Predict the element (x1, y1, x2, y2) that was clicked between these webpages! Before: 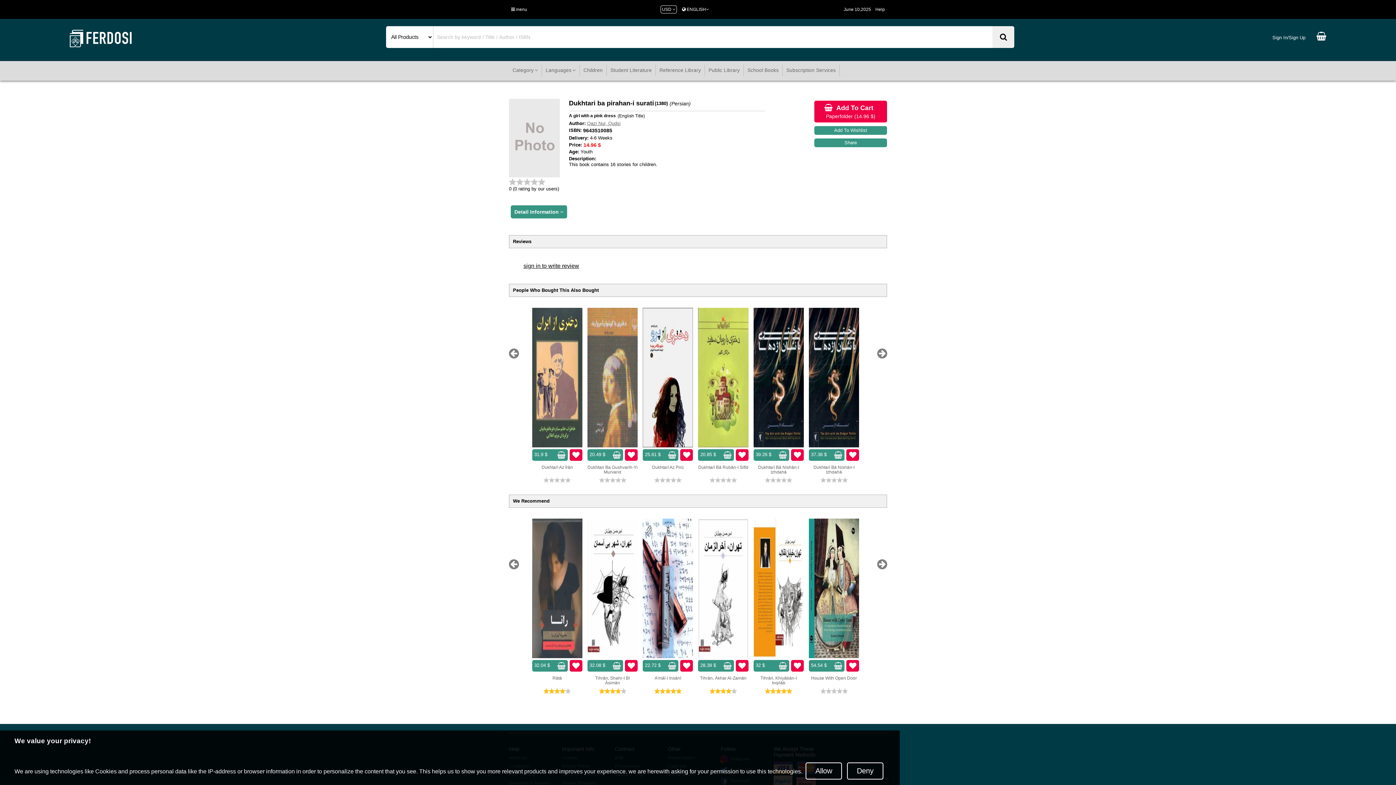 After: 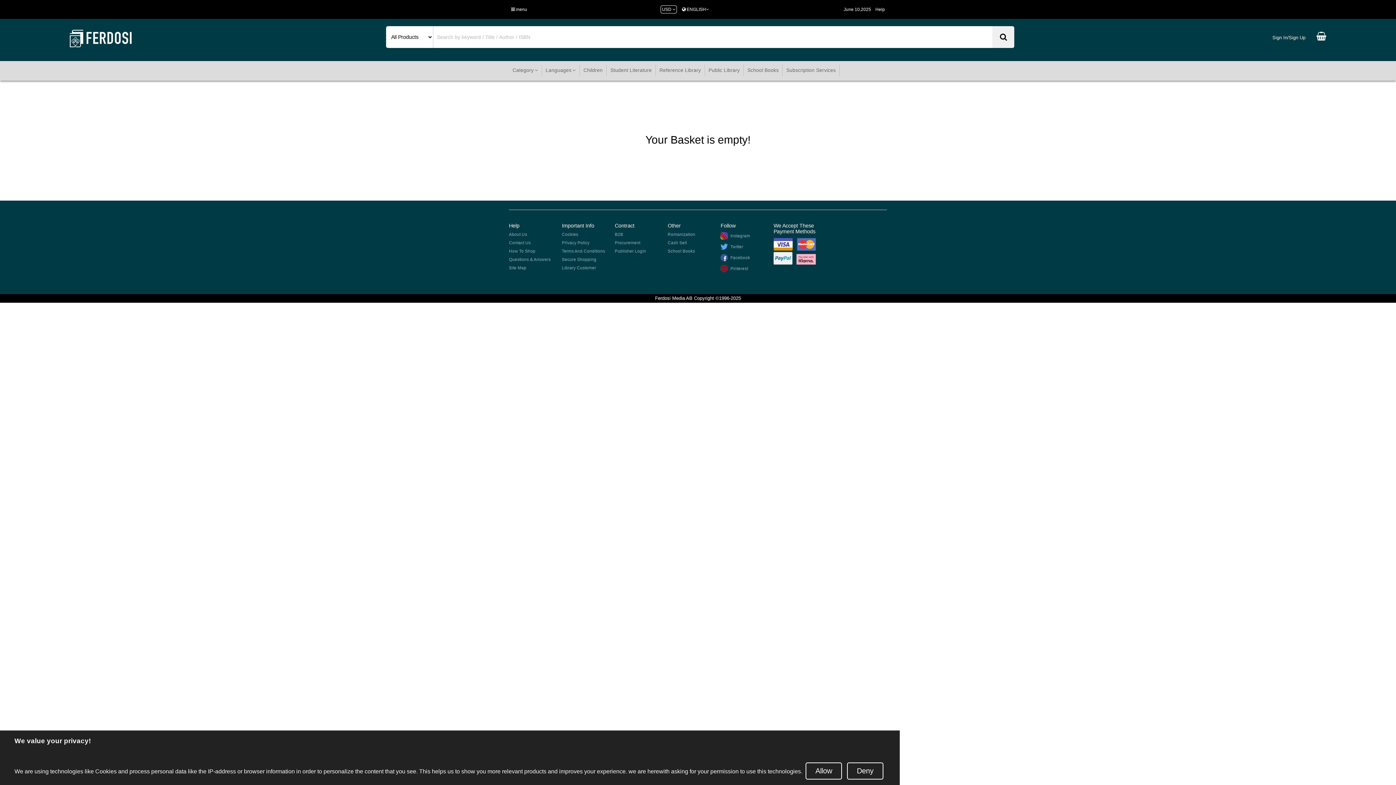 Action: bbox: (1316, 26, 1326, 45)